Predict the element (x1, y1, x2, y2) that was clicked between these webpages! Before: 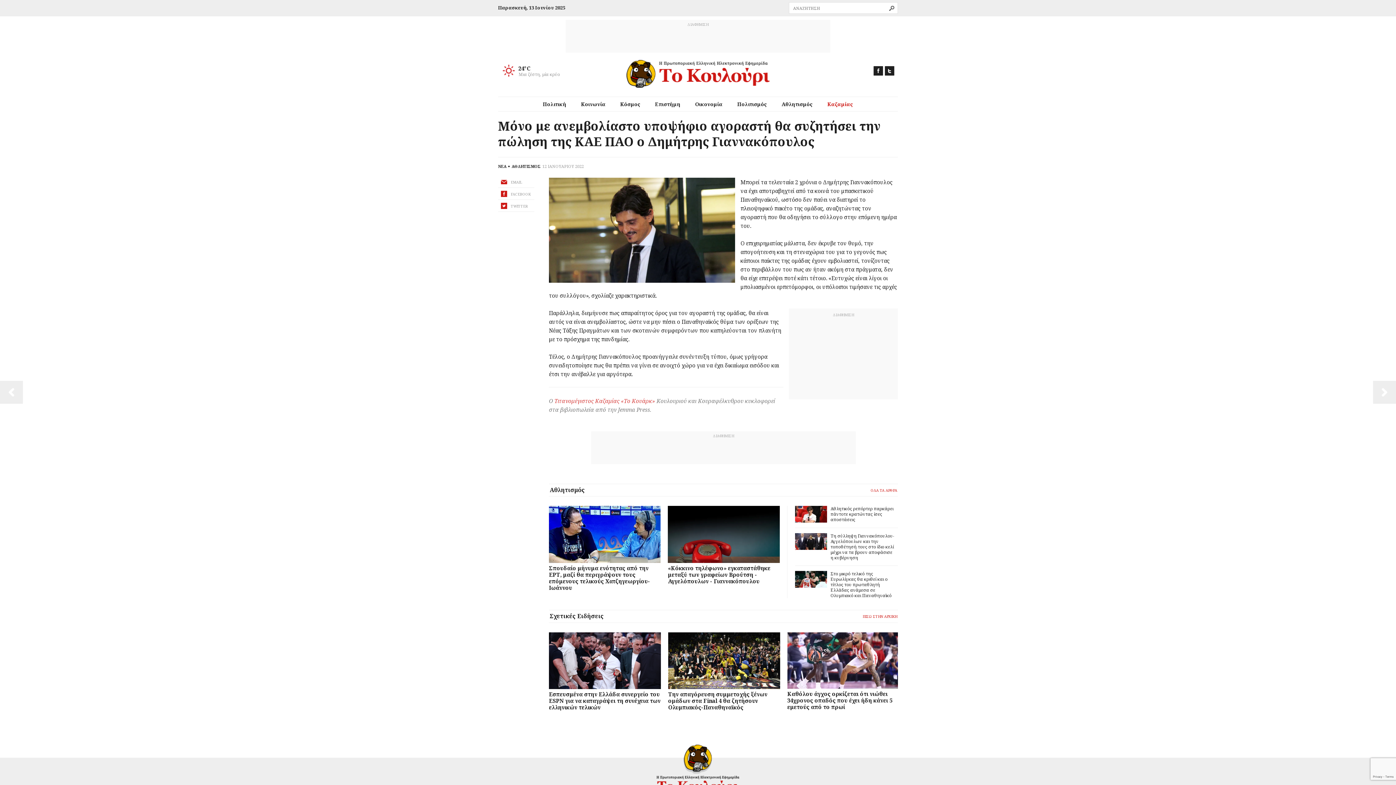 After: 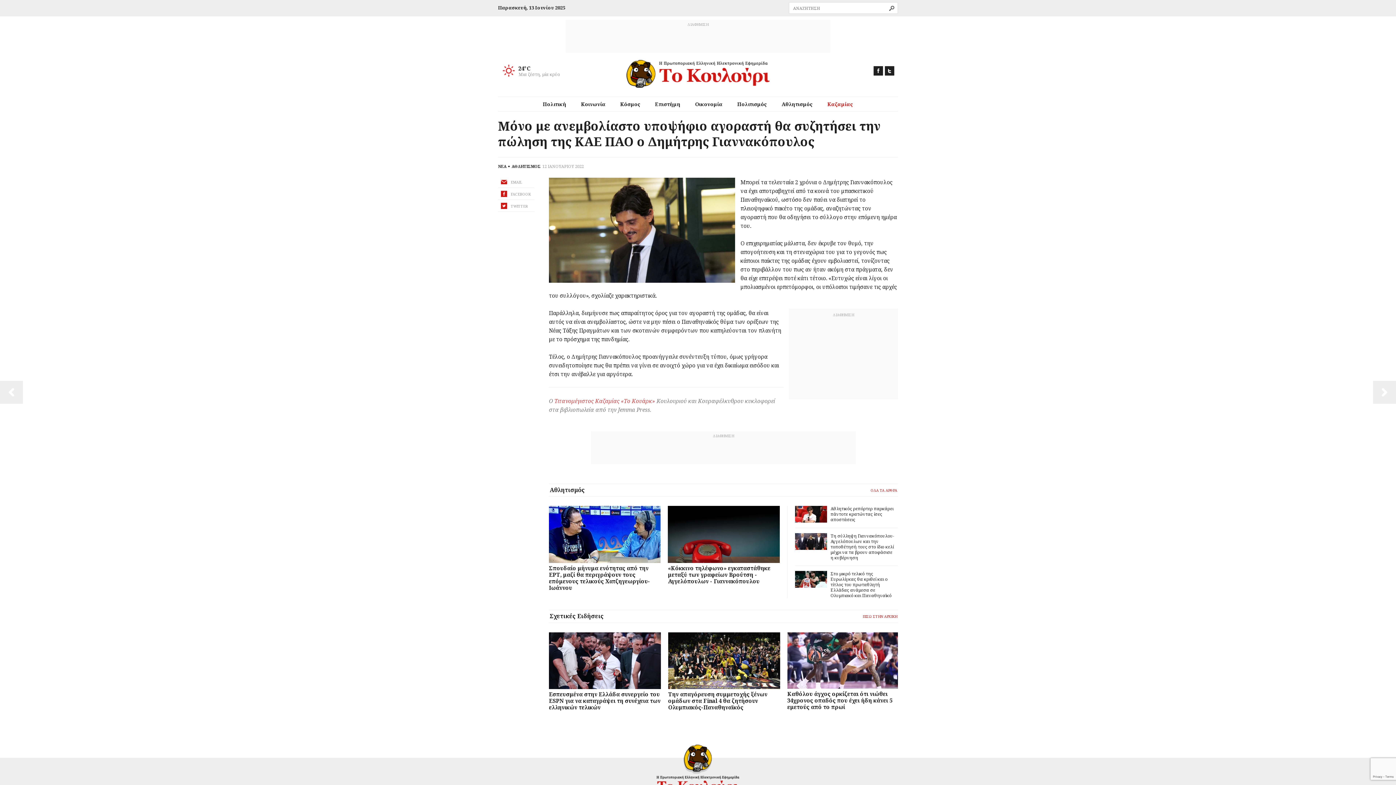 Action: bbox: (873, 66, 883, 75) label: Facebook